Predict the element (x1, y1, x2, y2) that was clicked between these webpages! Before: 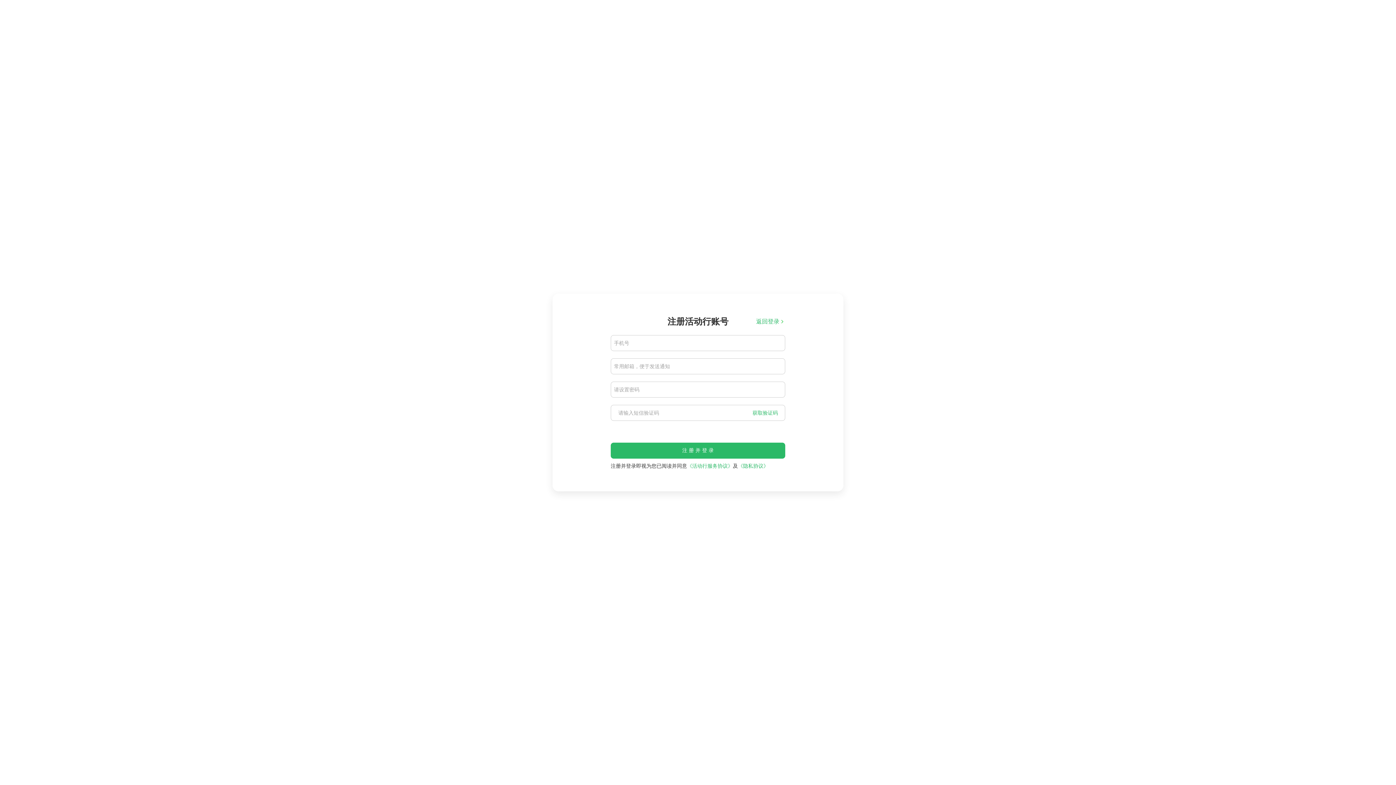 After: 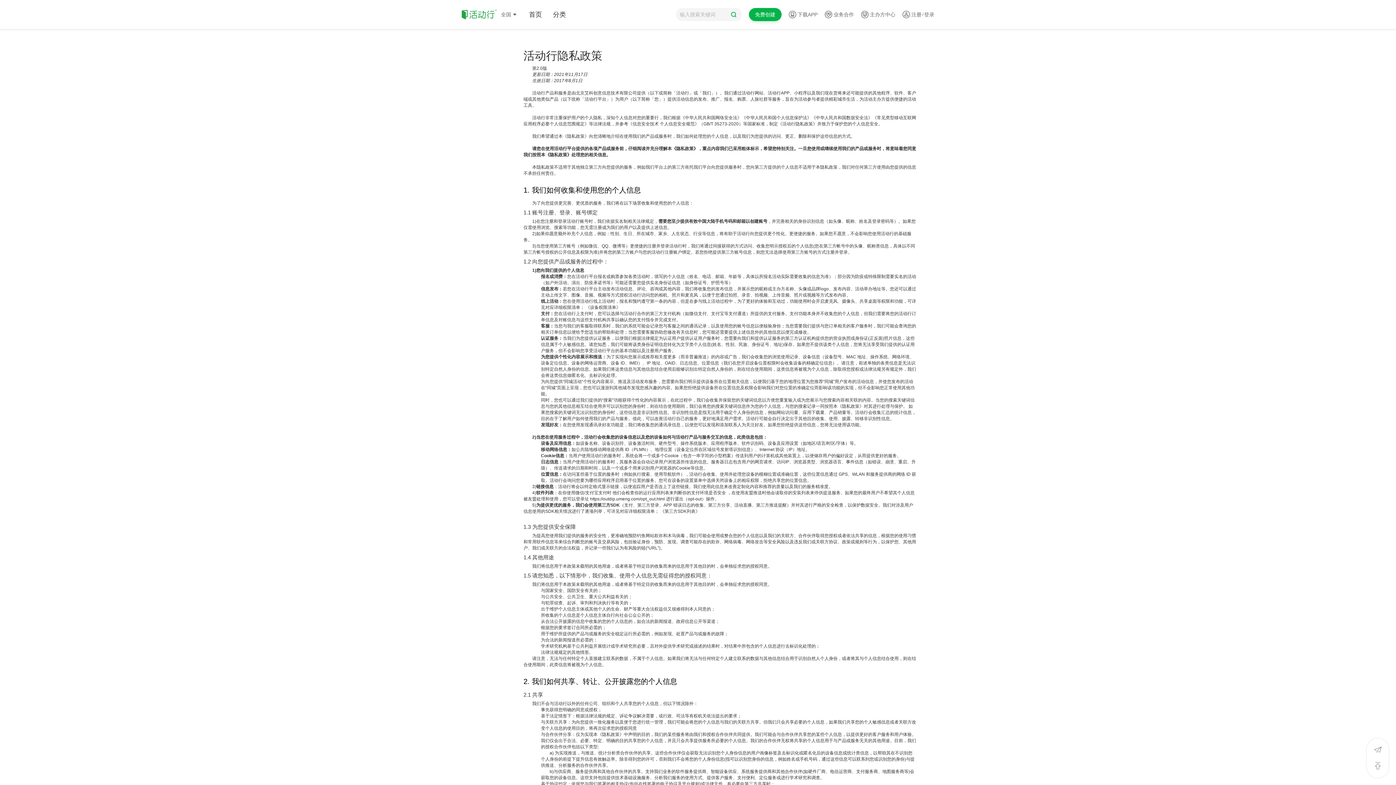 Action: bbox: (738, 463, 768, 469) label: 《隐私协议》